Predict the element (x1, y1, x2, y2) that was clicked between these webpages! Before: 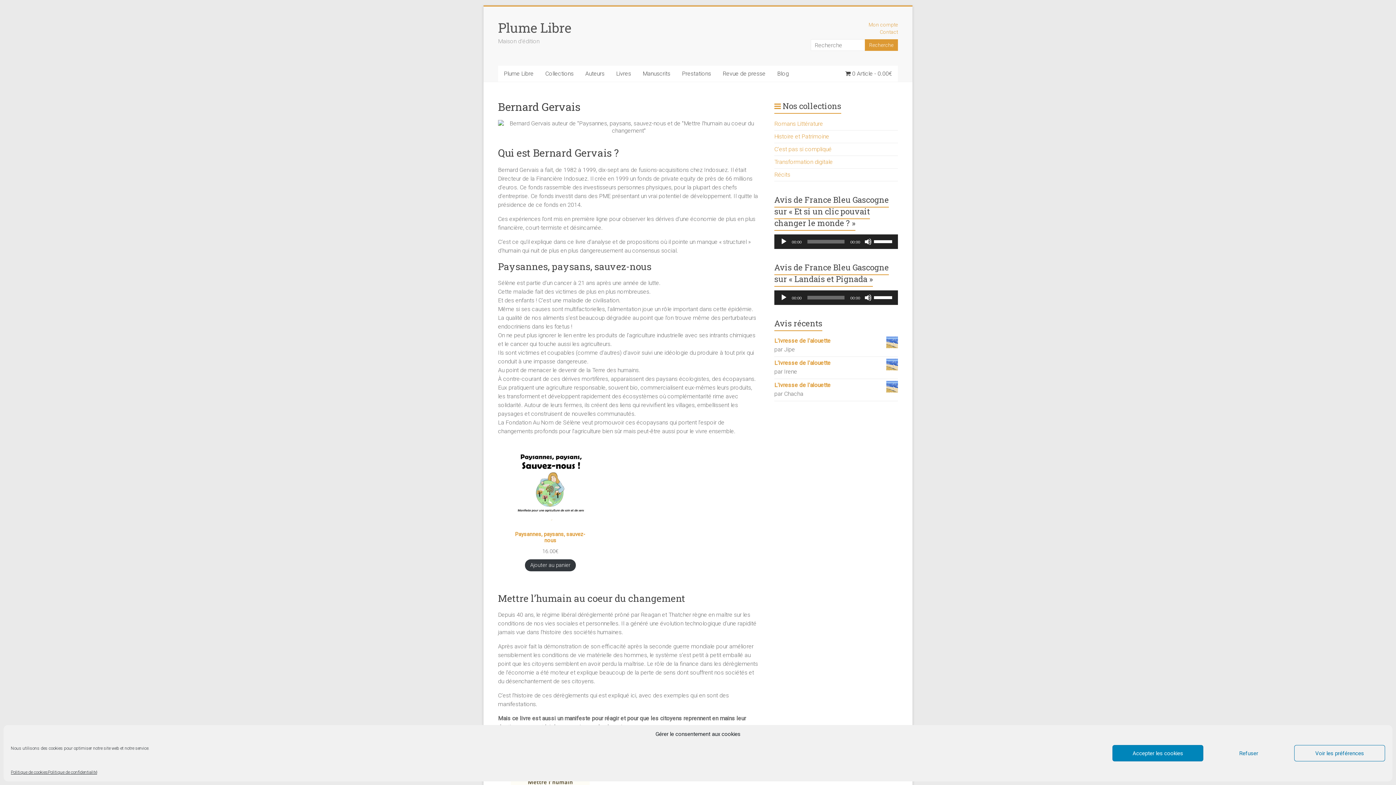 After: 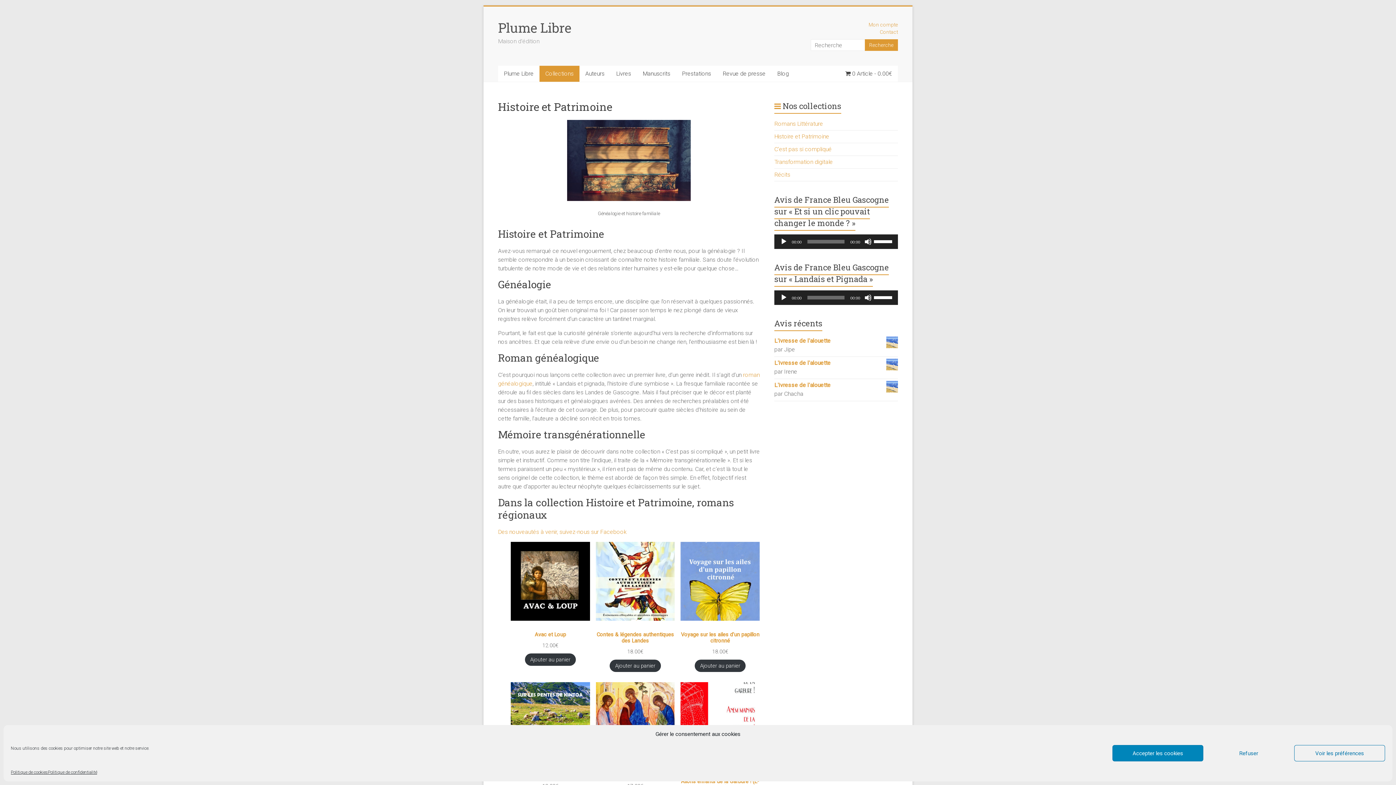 Action: label: Histoire et Patrimoine bbox: (774, 133, 829, 140)